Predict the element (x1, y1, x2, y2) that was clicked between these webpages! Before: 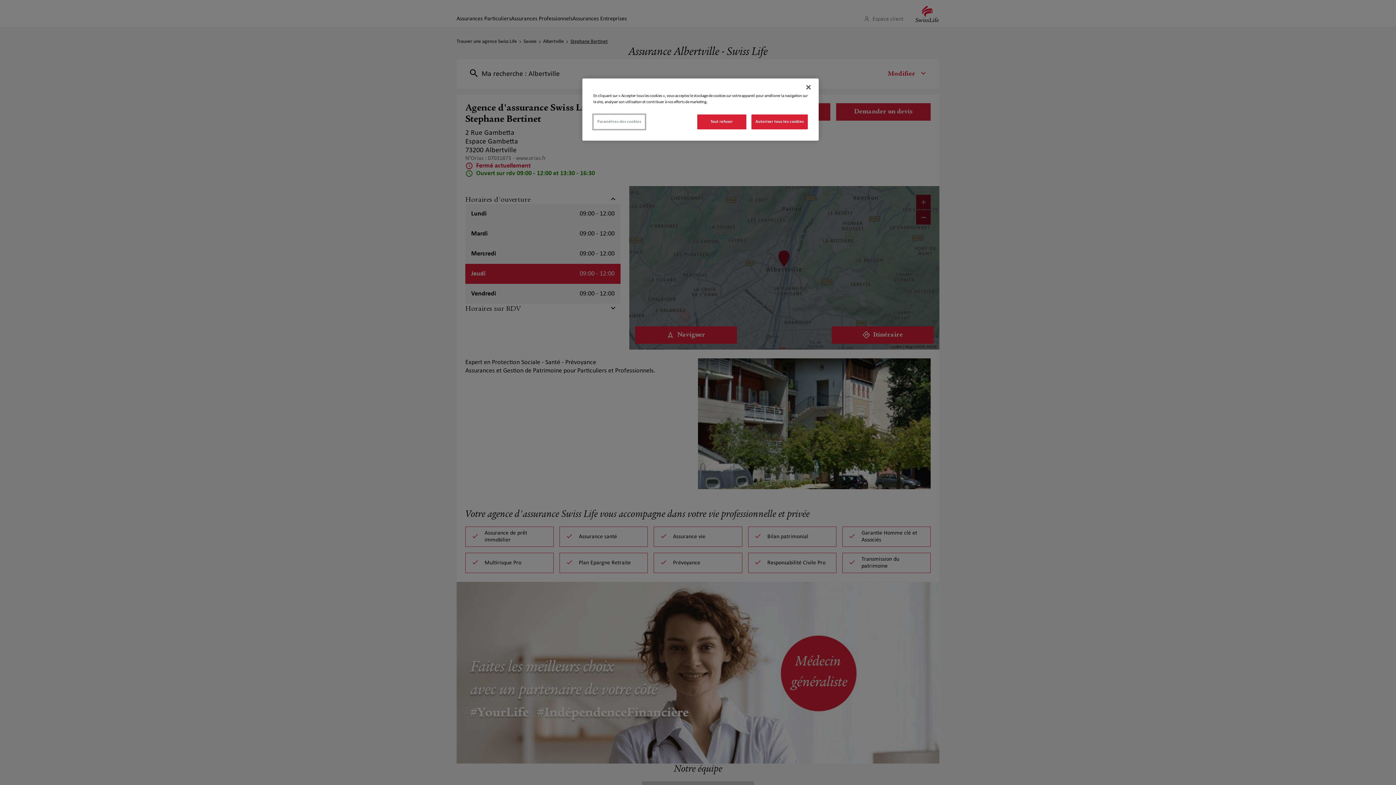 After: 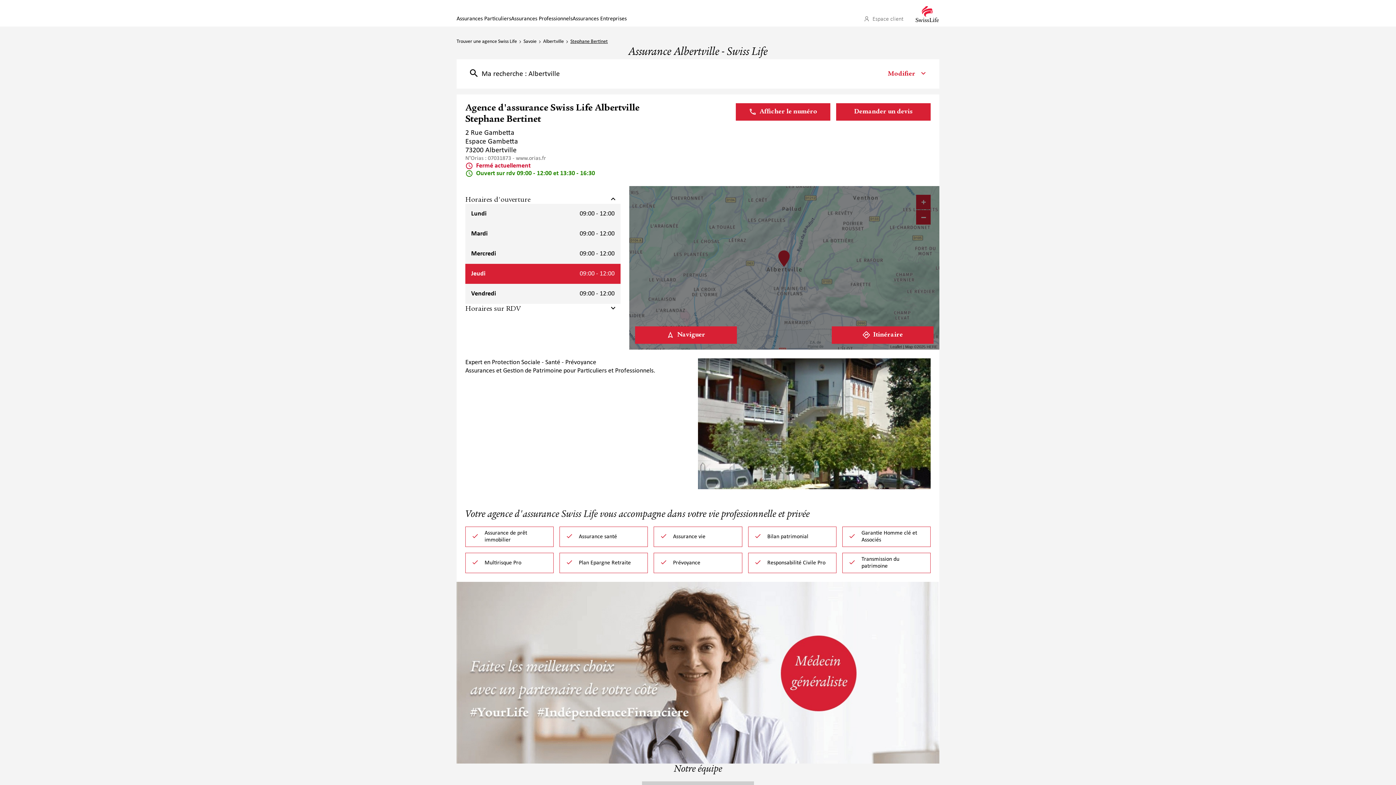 Action: bbox: (697, 114, 746, 129) label: Tout refuser